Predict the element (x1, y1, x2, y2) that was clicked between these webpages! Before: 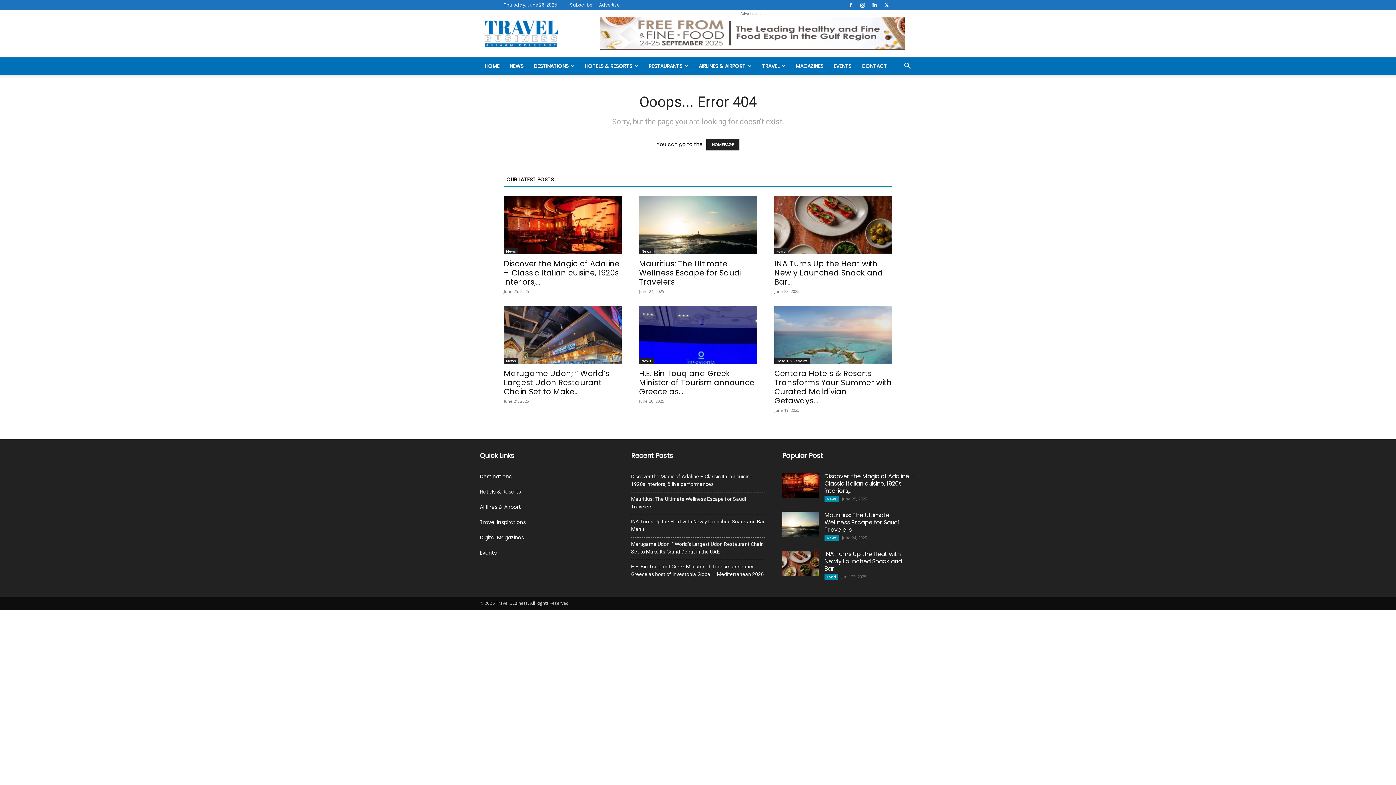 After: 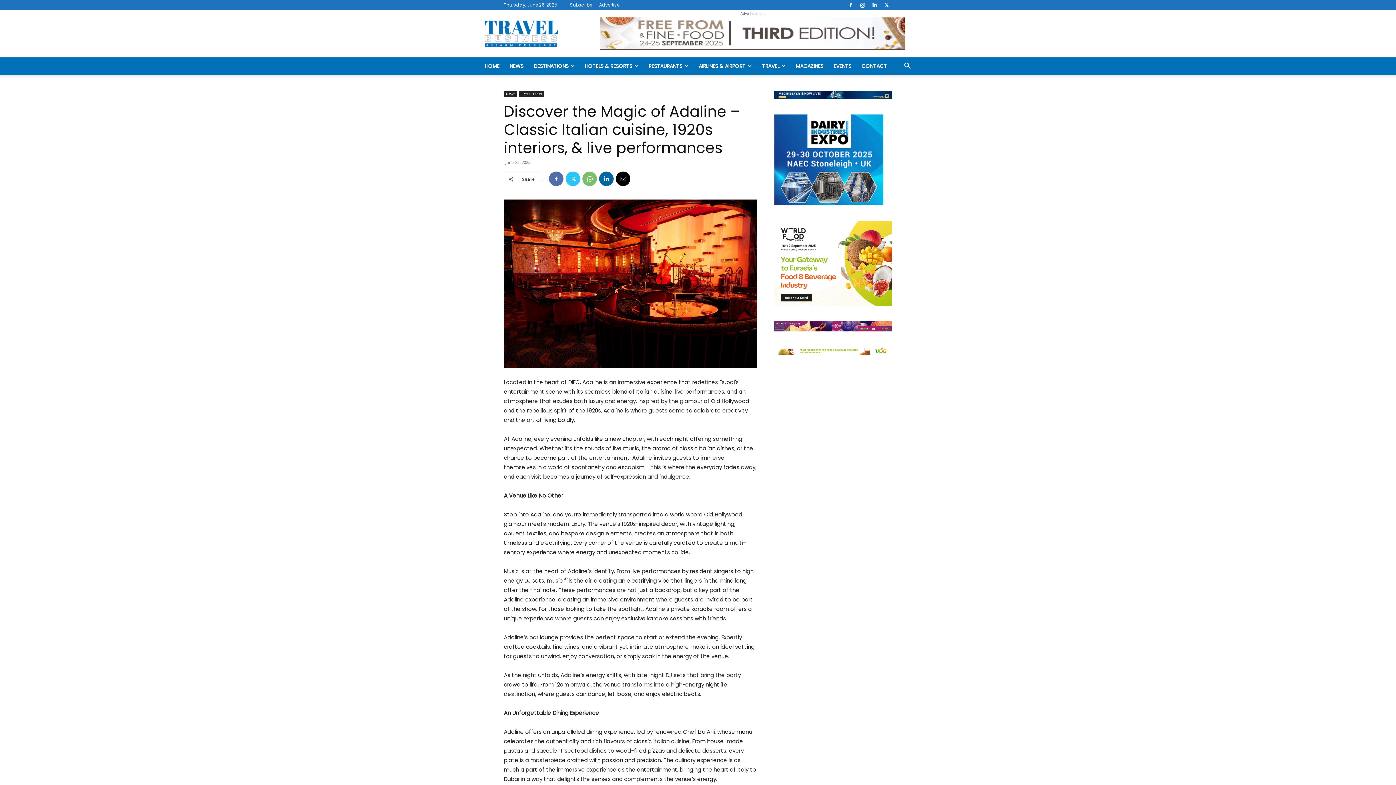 Action: label: Discover the Magic of Adaline – Classic Italian cuisine, 1920s interiors, & live performances bbox: (631, 473, 765, 488)